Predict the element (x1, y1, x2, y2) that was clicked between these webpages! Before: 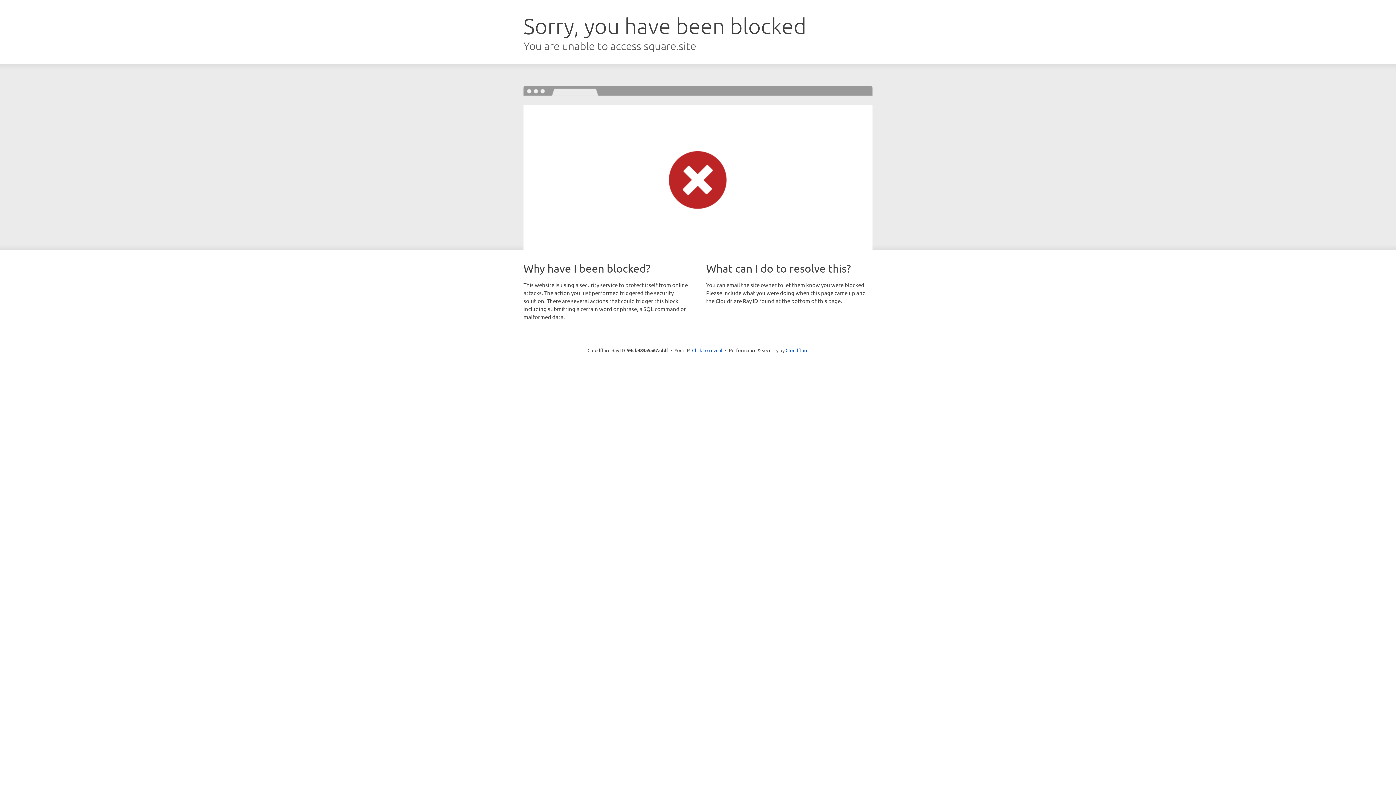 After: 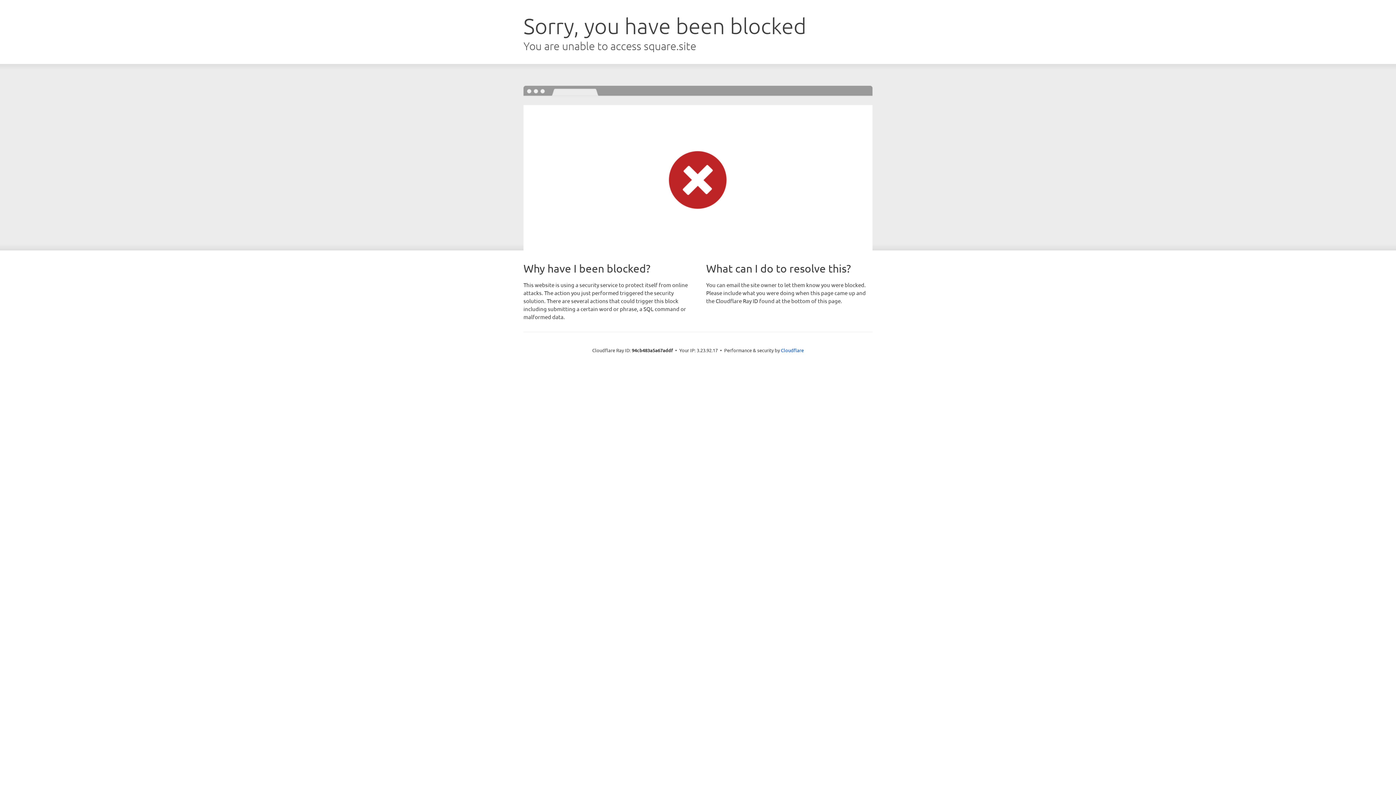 Action: label: Click to reveal bbox: (692, 346, 722, 353)